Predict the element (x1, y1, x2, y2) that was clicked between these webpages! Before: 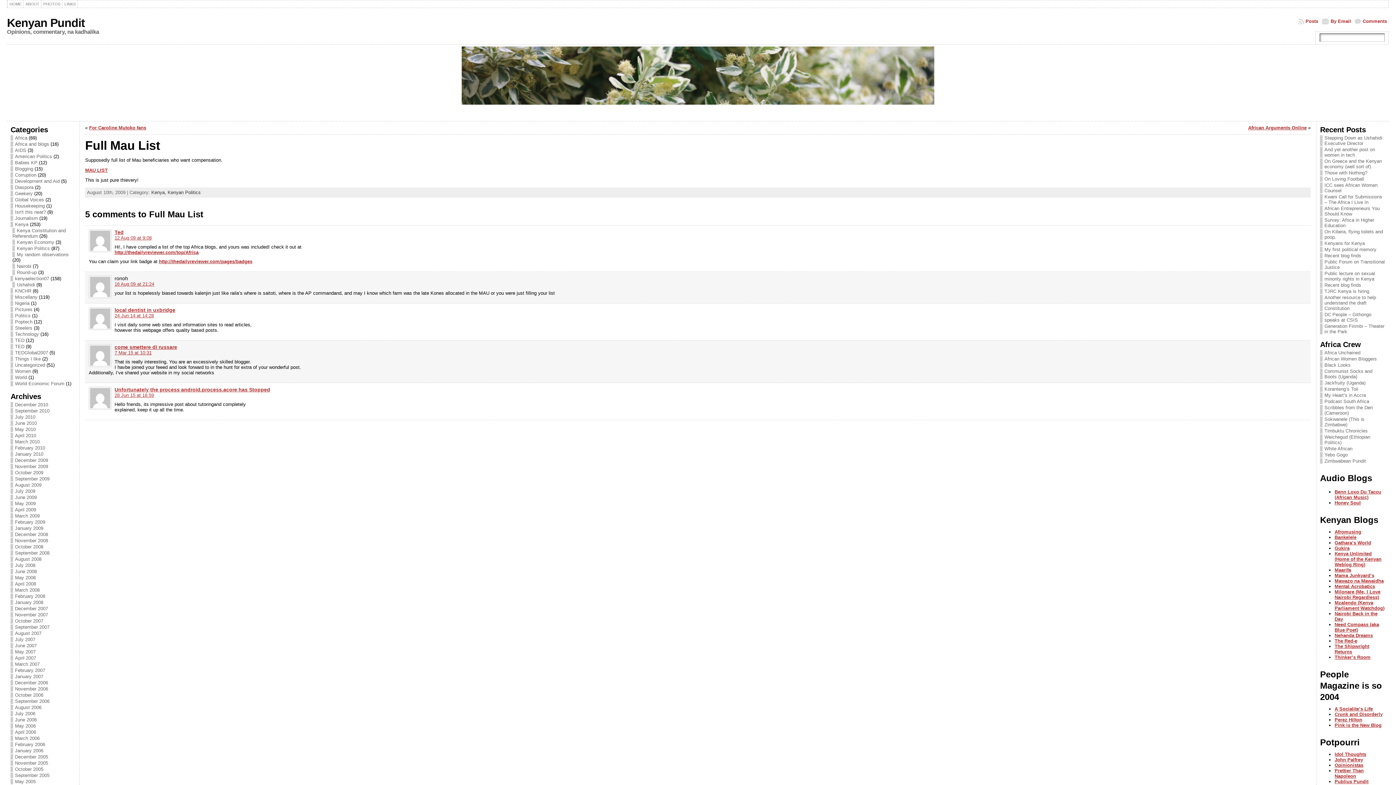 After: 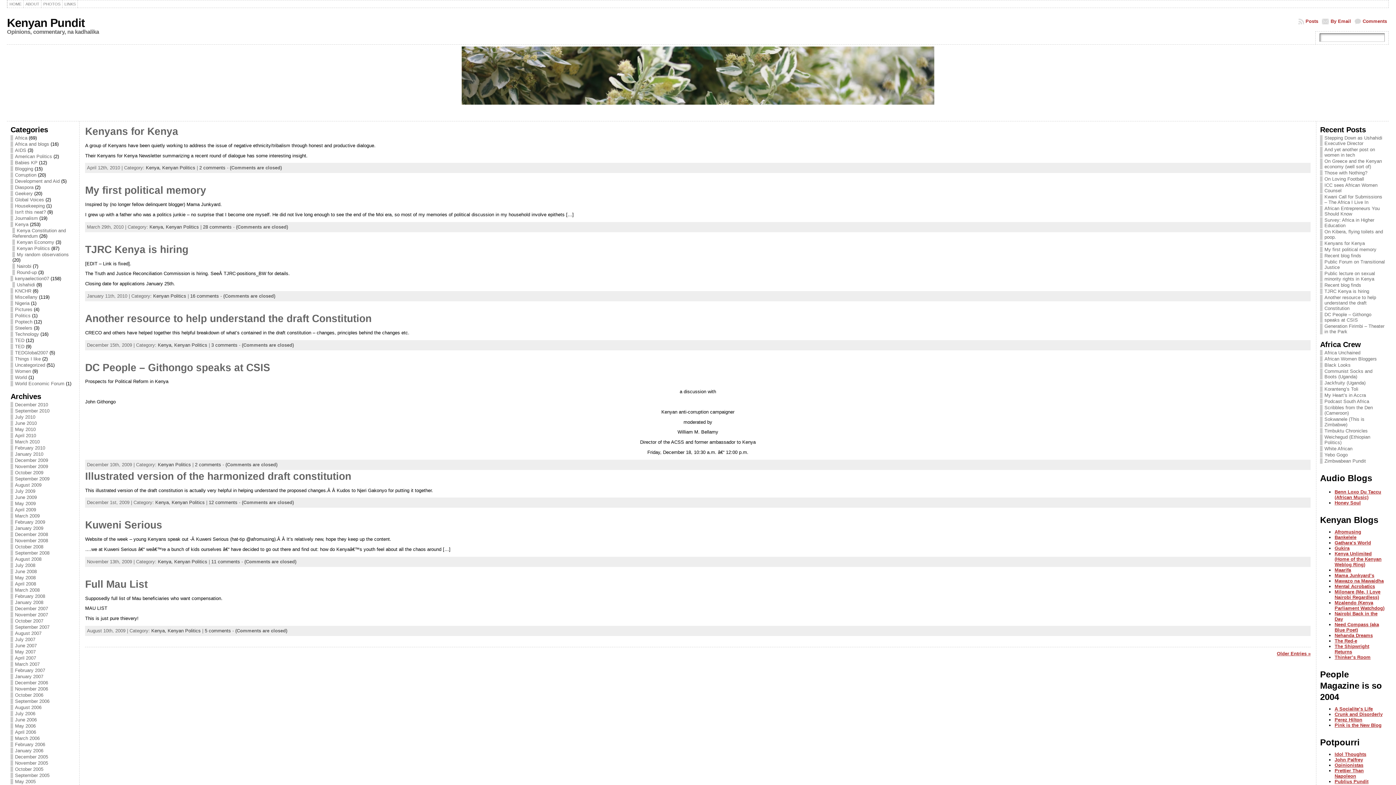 Action: bbox: (167, 189, 200, 195) label: Kenyan Politics